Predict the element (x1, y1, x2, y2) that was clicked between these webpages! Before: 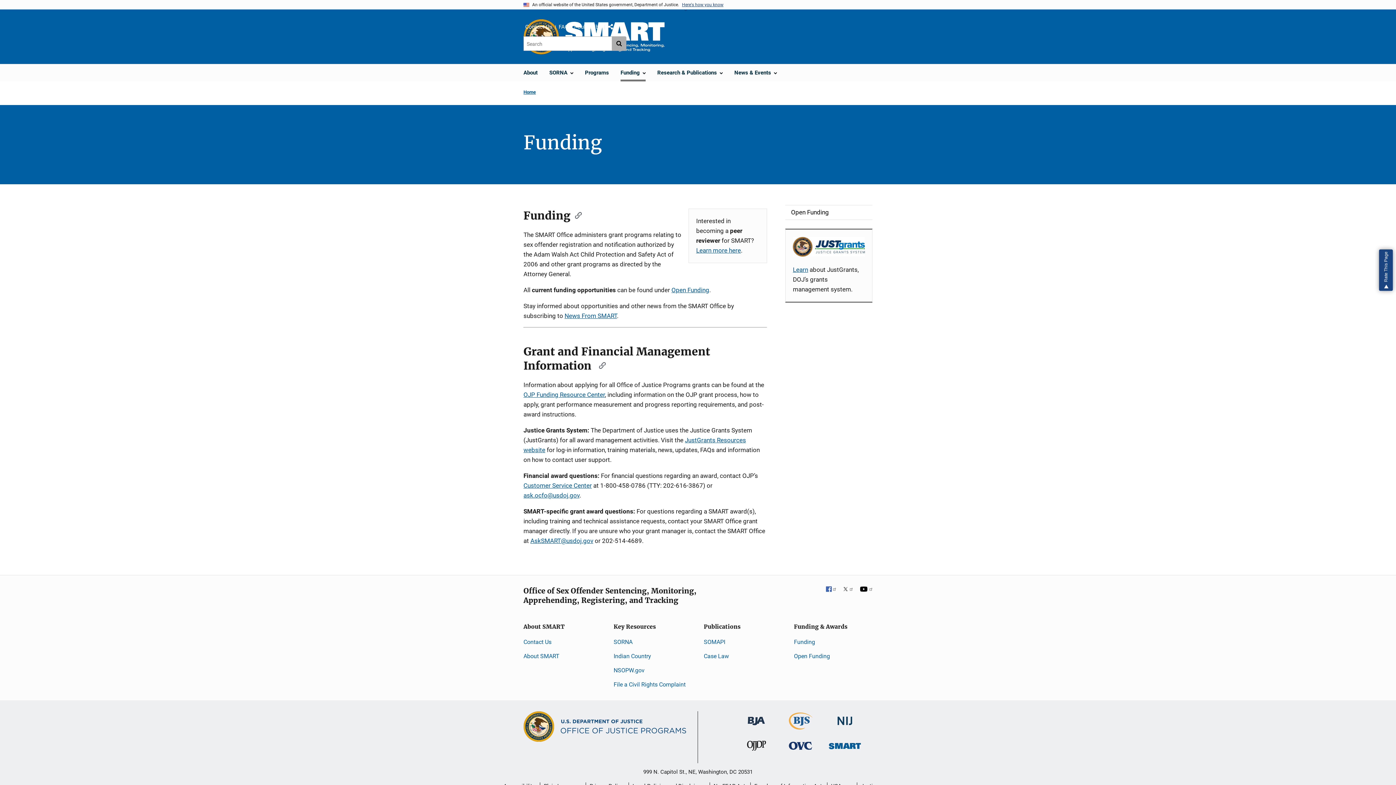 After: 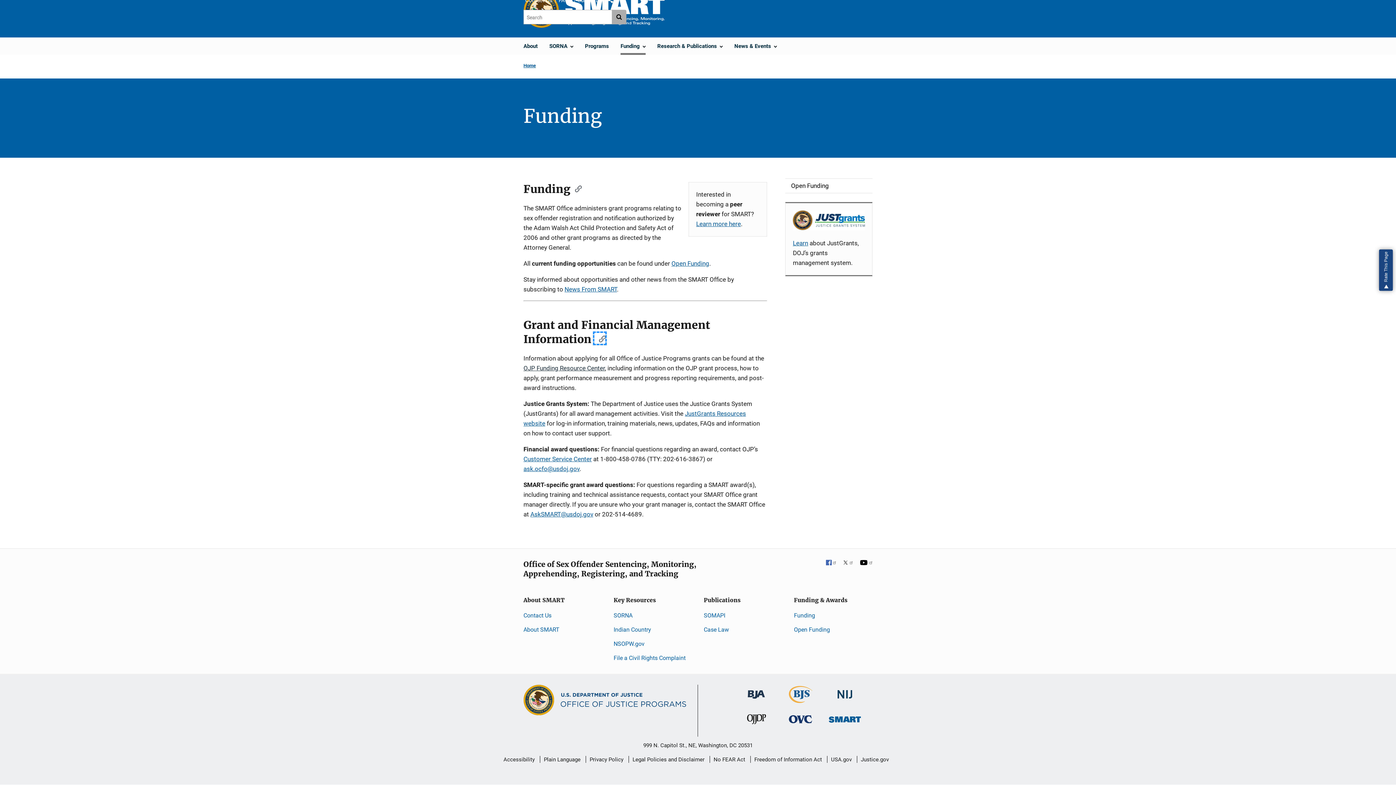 Action: label: Copy link to section: Grant and Financial Management Information bbox: (594, 359, 605, 370)